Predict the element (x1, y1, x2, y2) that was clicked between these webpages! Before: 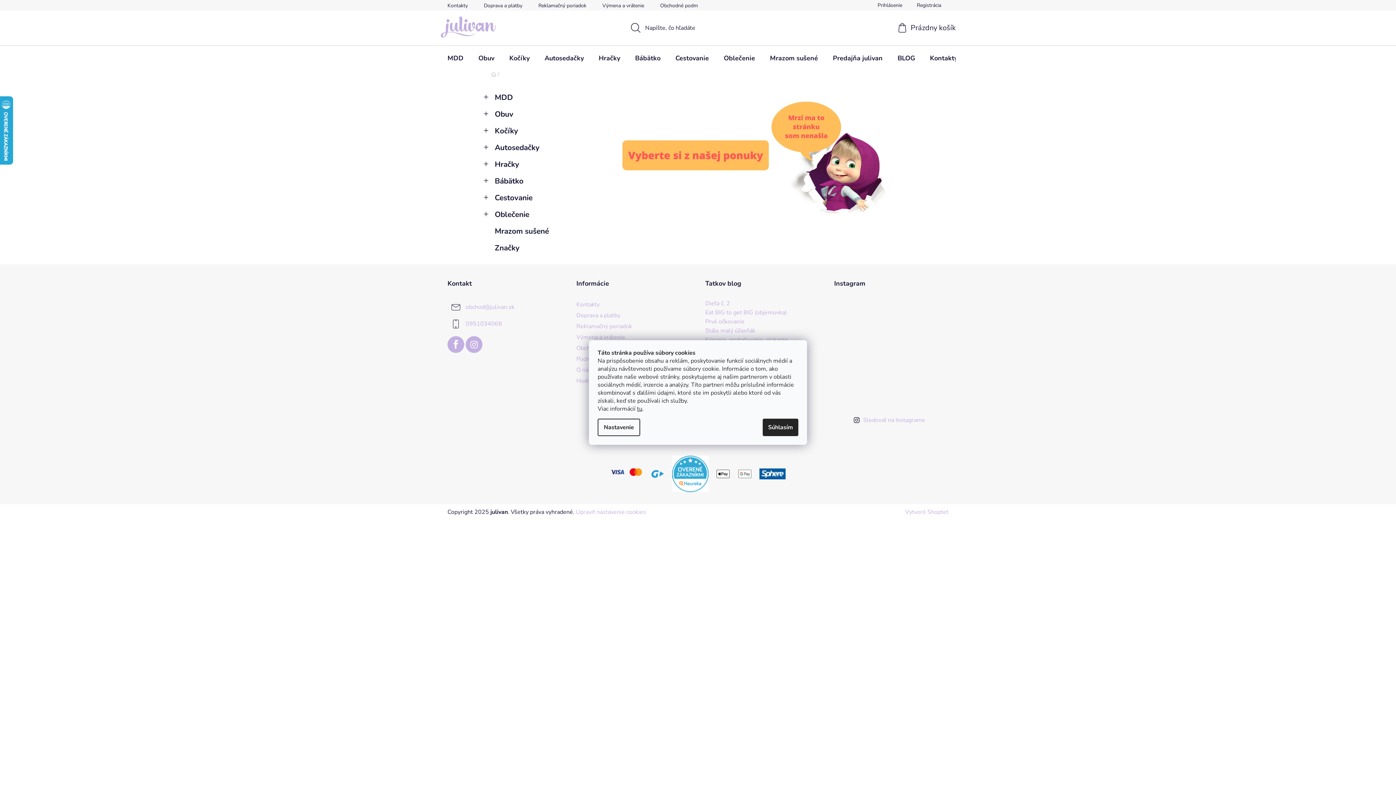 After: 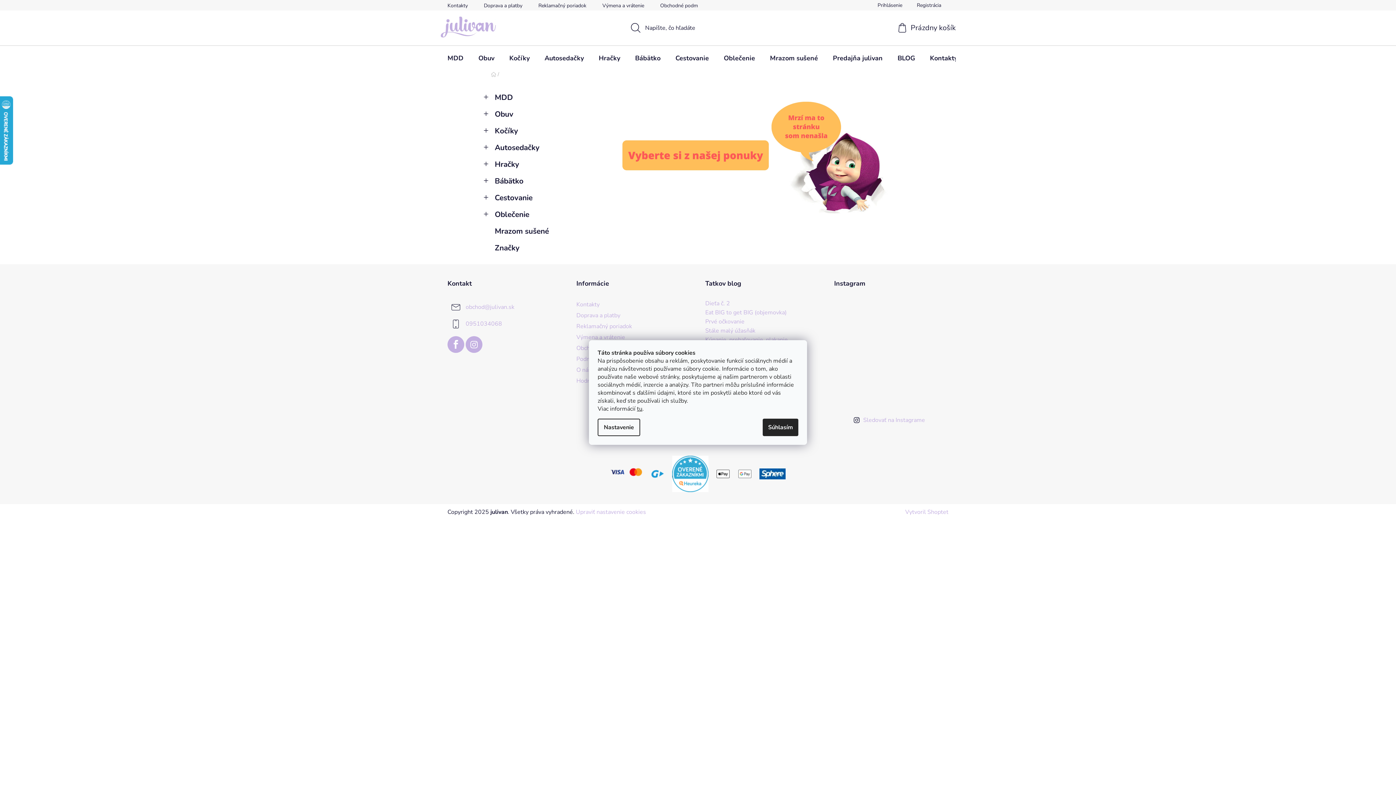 Action: bbox: (465, 336, 482, 353)